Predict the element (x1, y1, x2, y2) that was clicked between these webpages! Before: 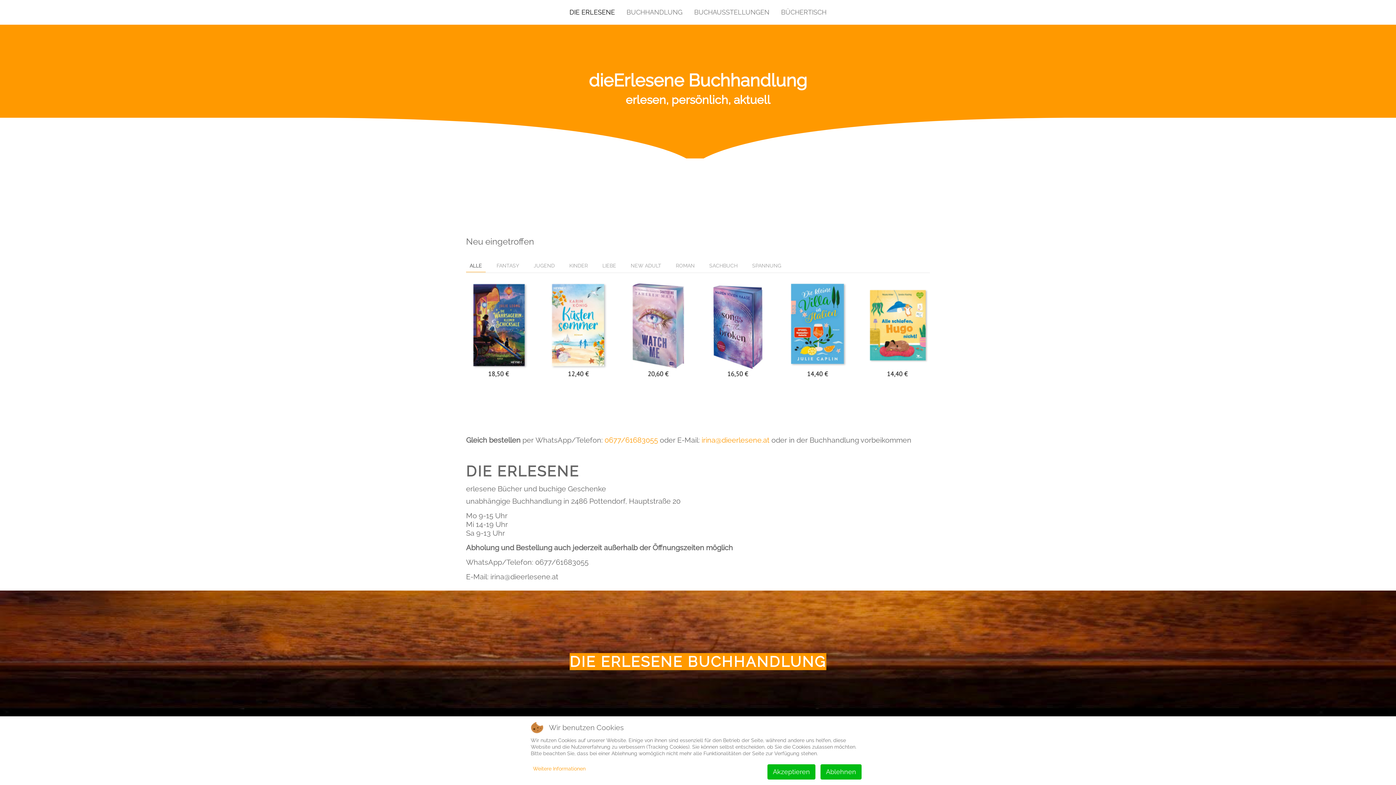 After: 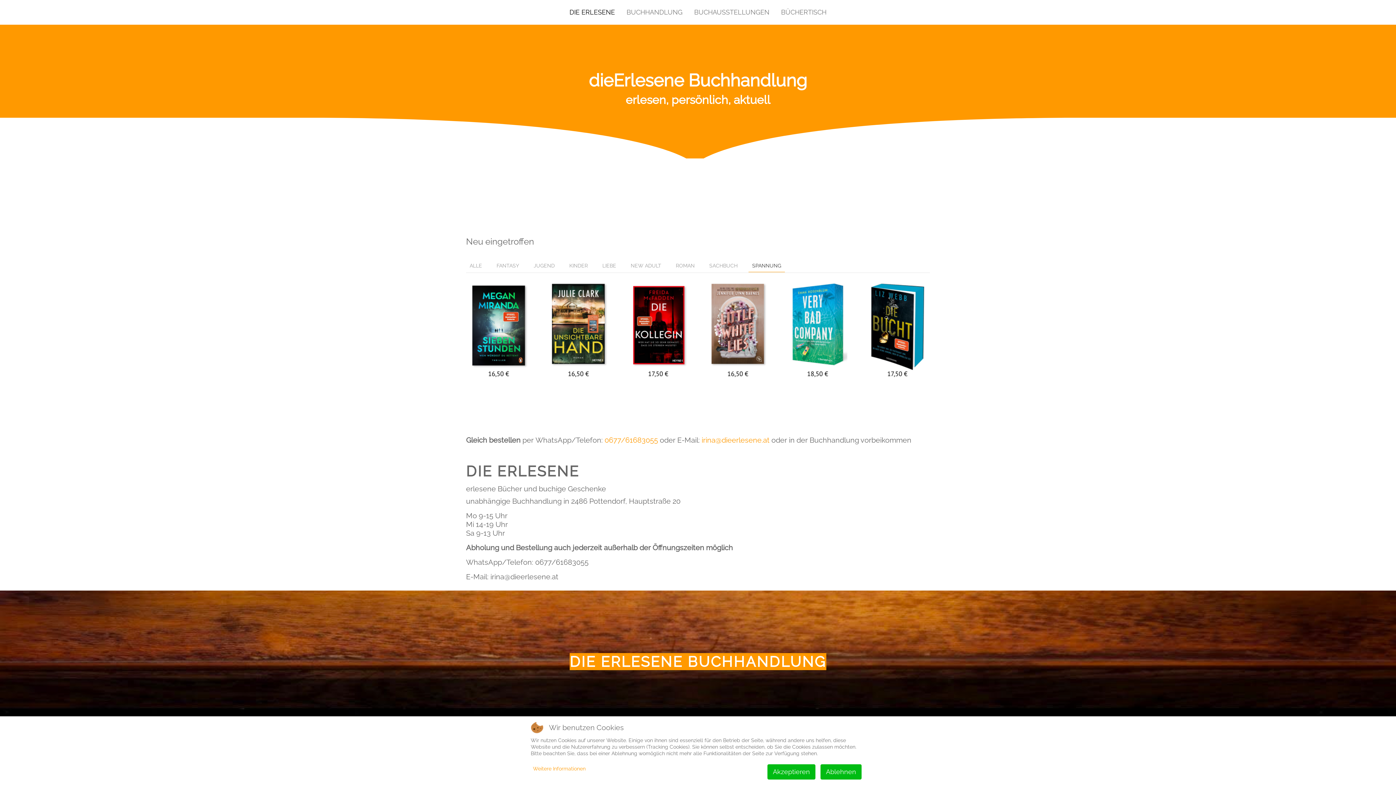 Action: label: SPANNUNG bbox: (748, 259, 785, 272)